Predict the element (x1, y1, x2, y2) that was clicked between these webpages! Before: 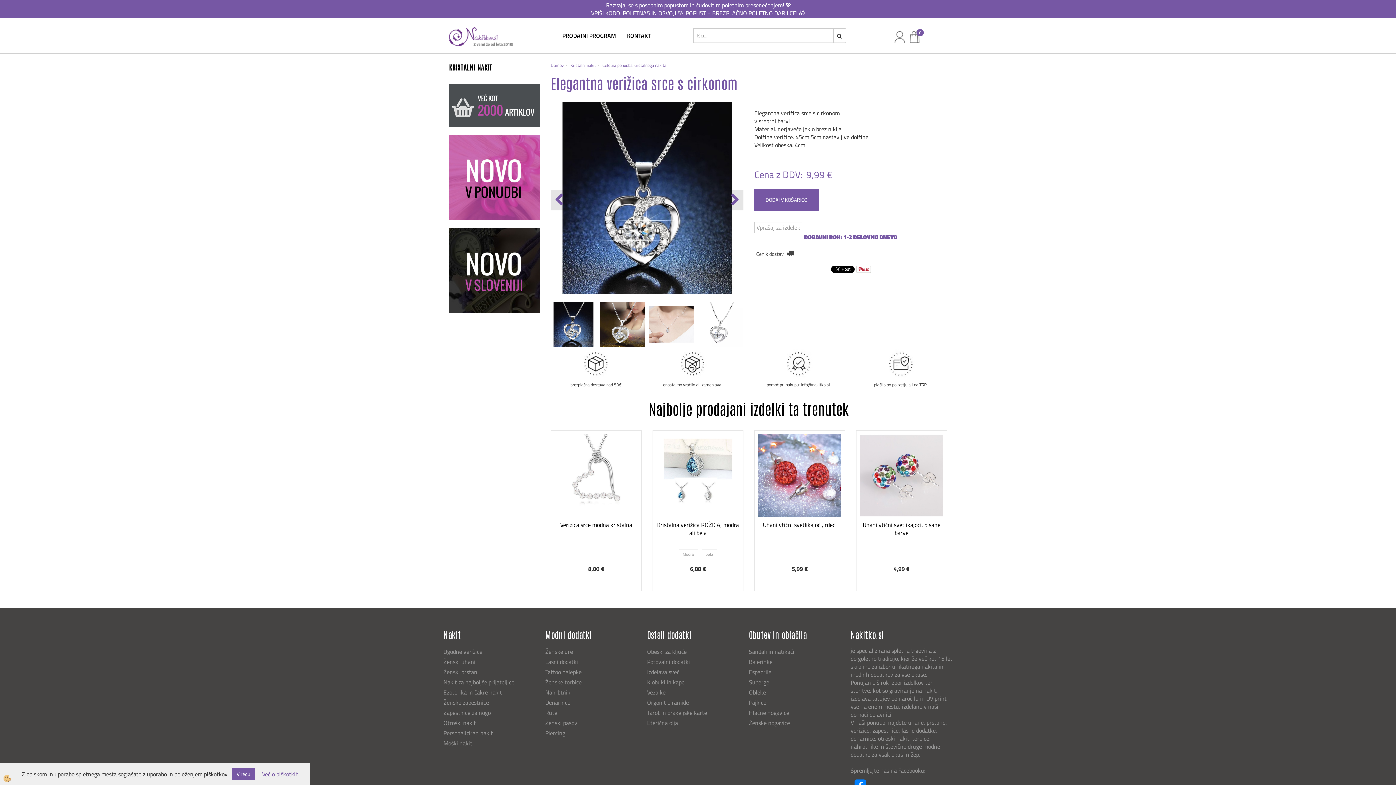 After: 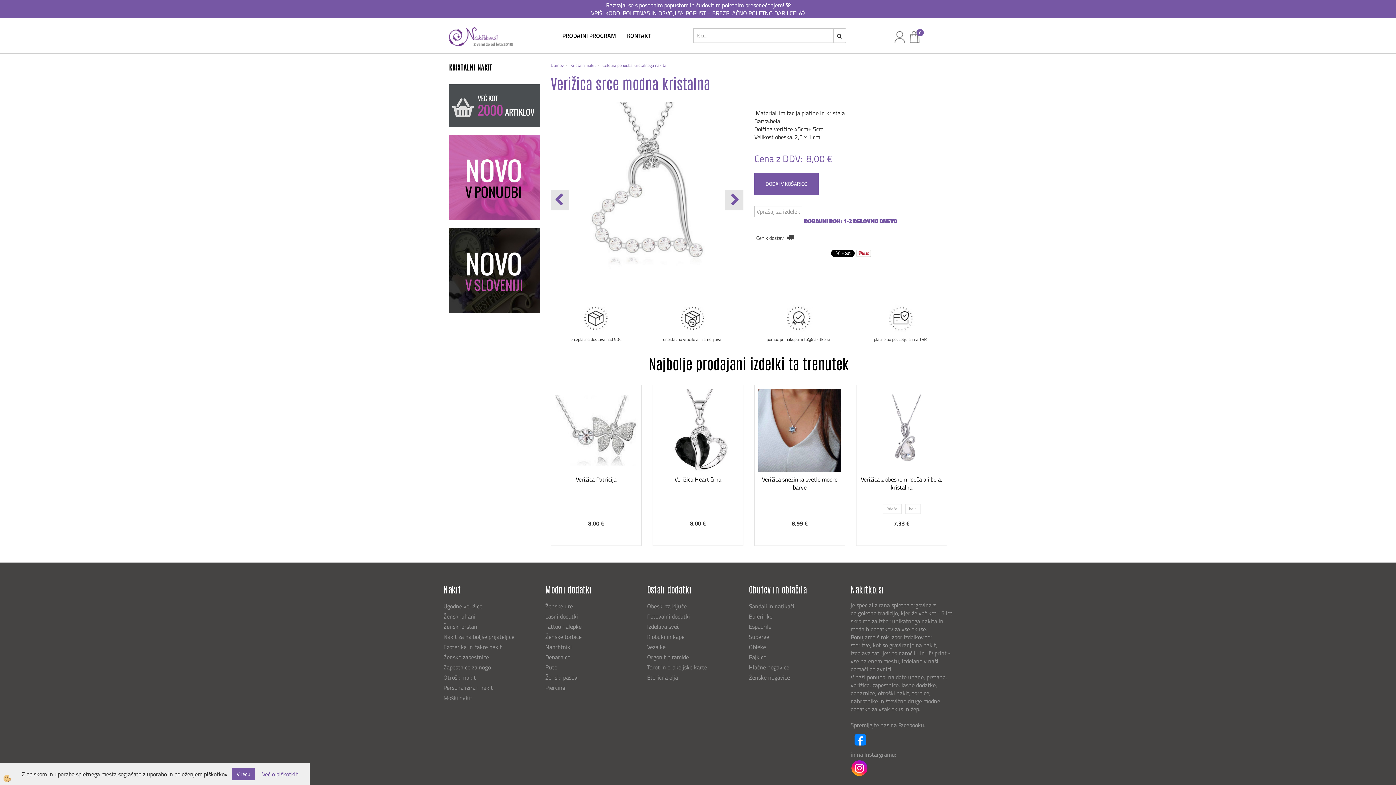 Action: bbox: (554, 470, 637, 479)